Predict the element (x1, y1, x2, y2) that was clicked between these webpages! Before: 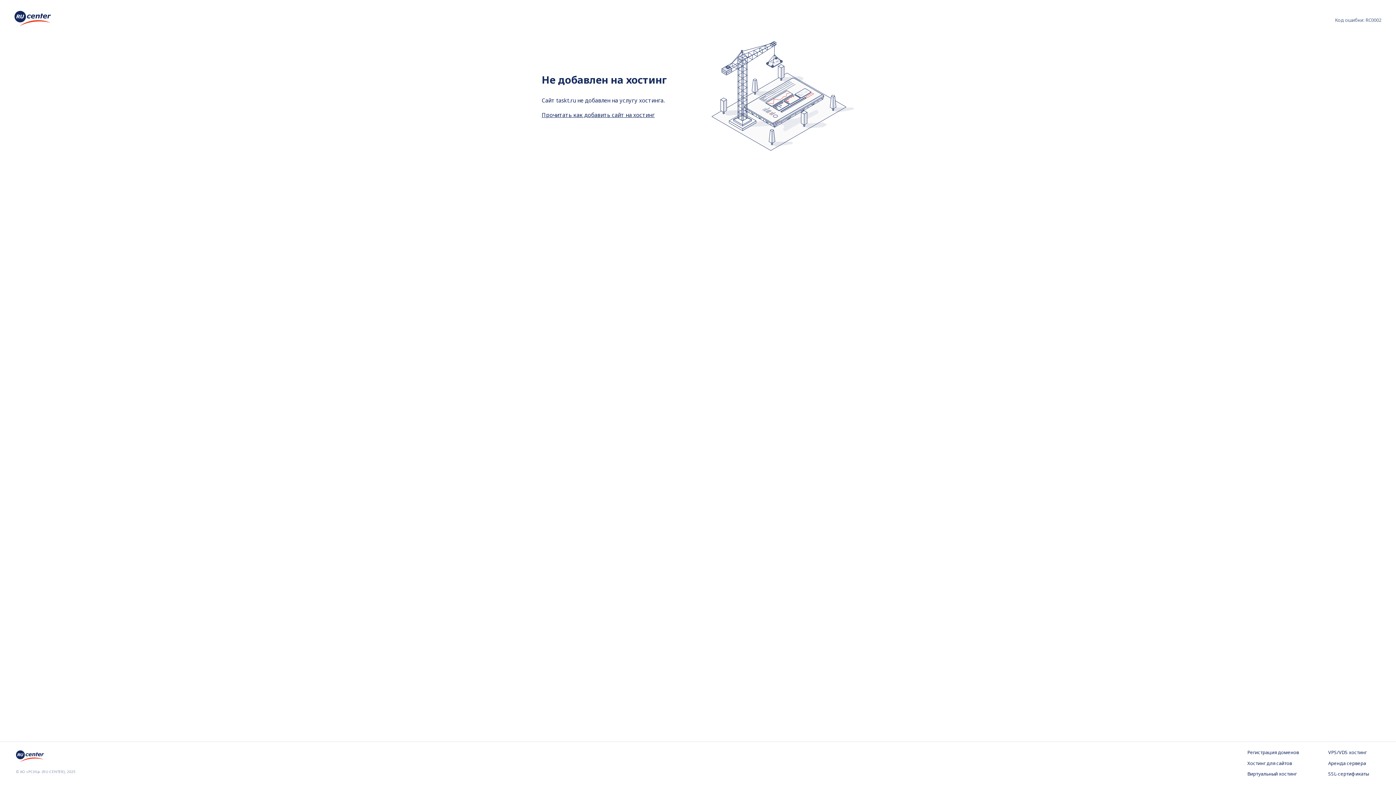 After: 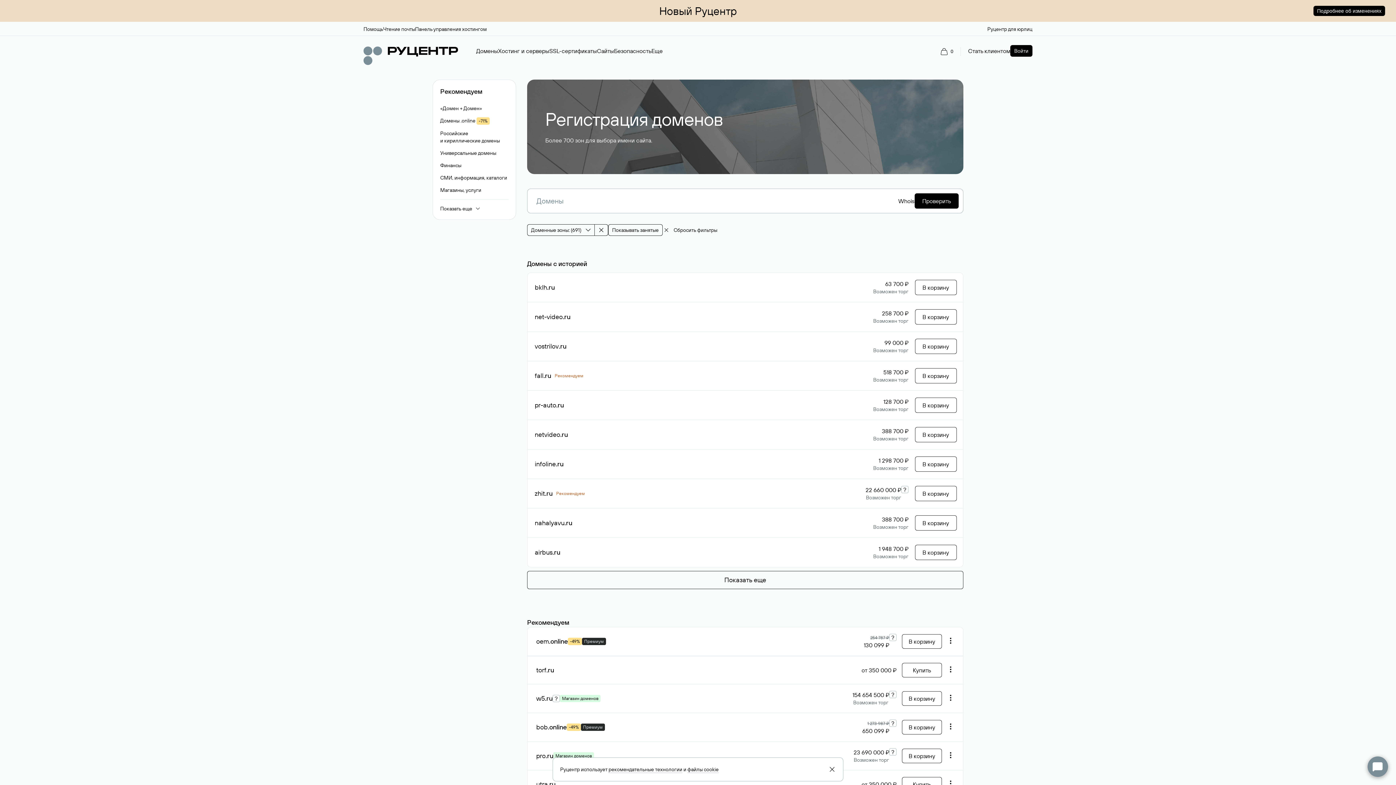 Action: bbox: (1247, 749, 1299, 756) label: Регистрация доменов